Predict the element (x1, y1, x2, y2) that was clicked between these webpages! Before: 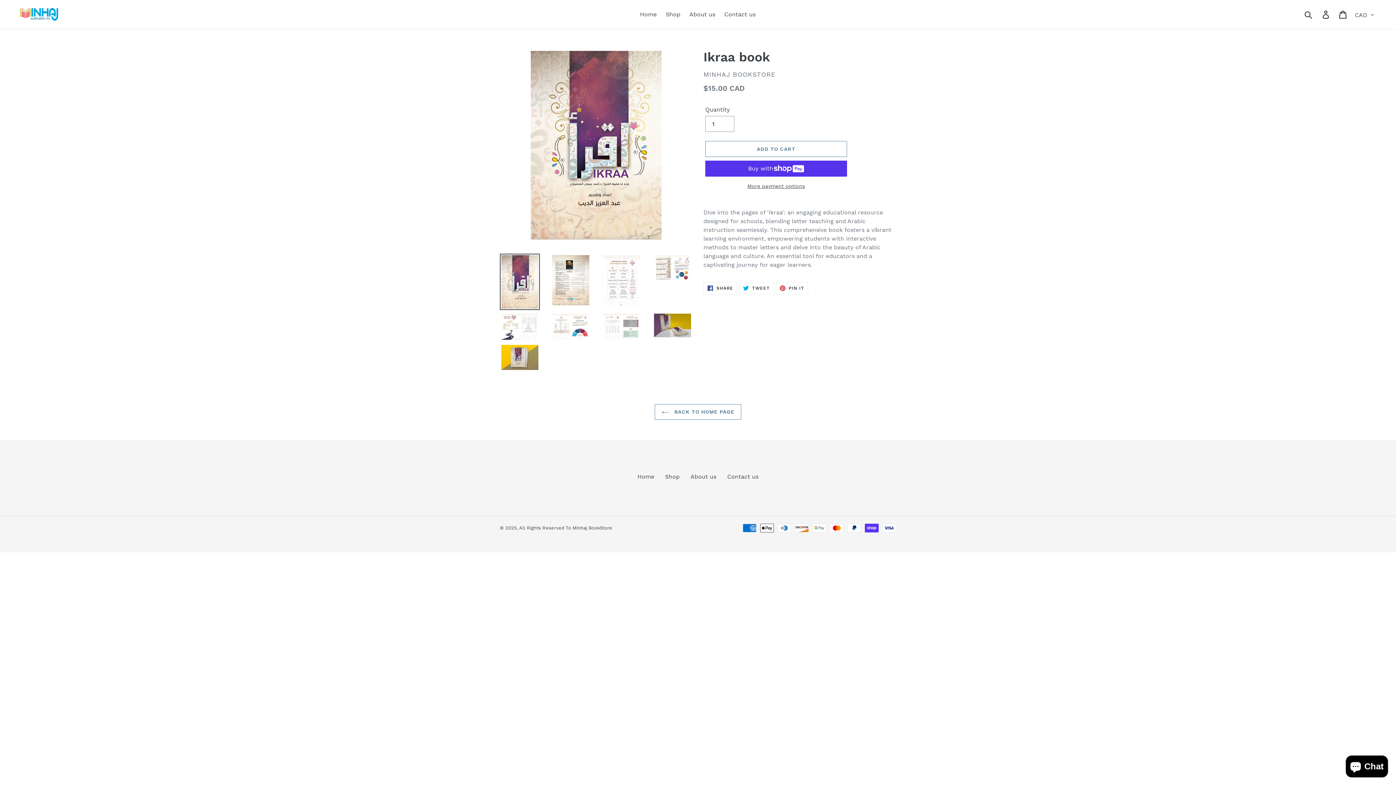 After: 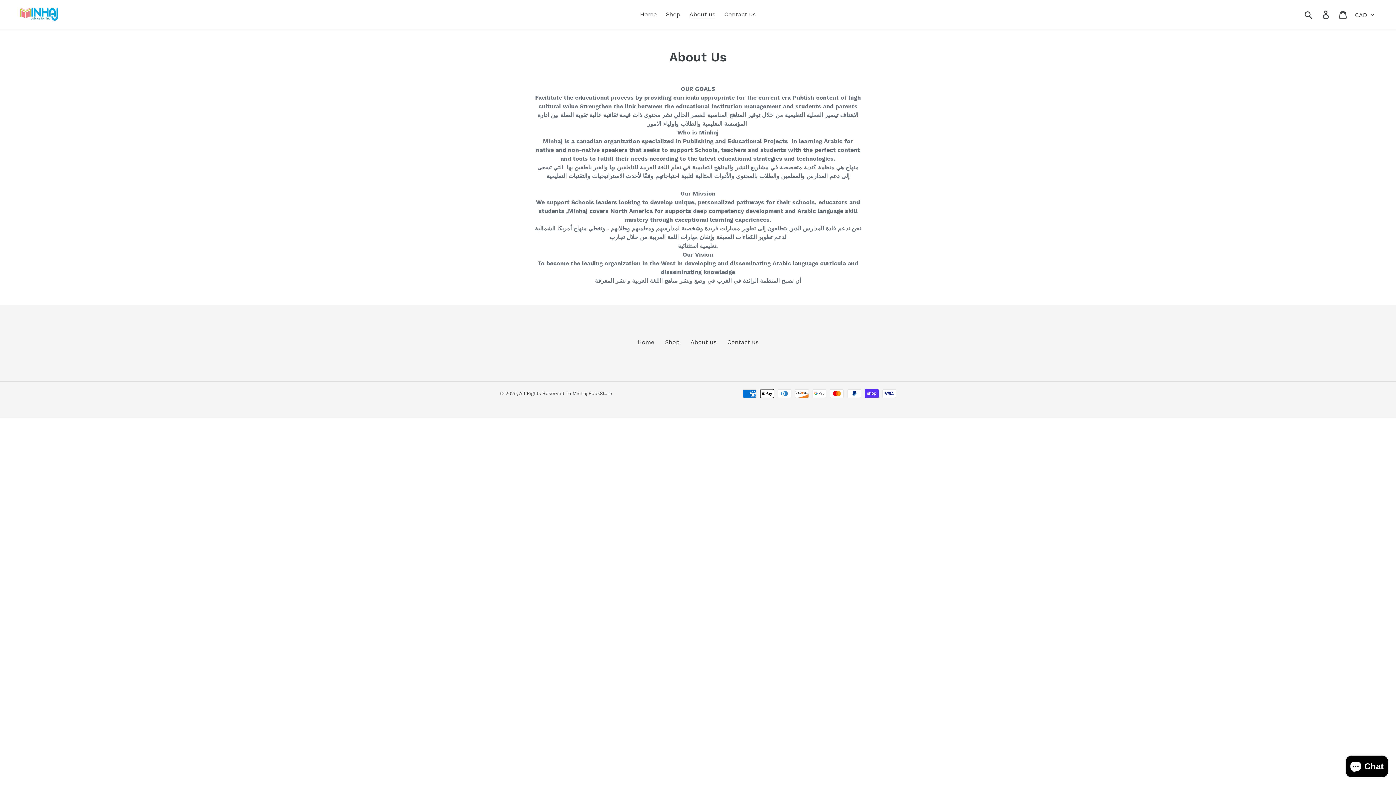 Action: label: About us bbox: (690, 473, 716, 480)